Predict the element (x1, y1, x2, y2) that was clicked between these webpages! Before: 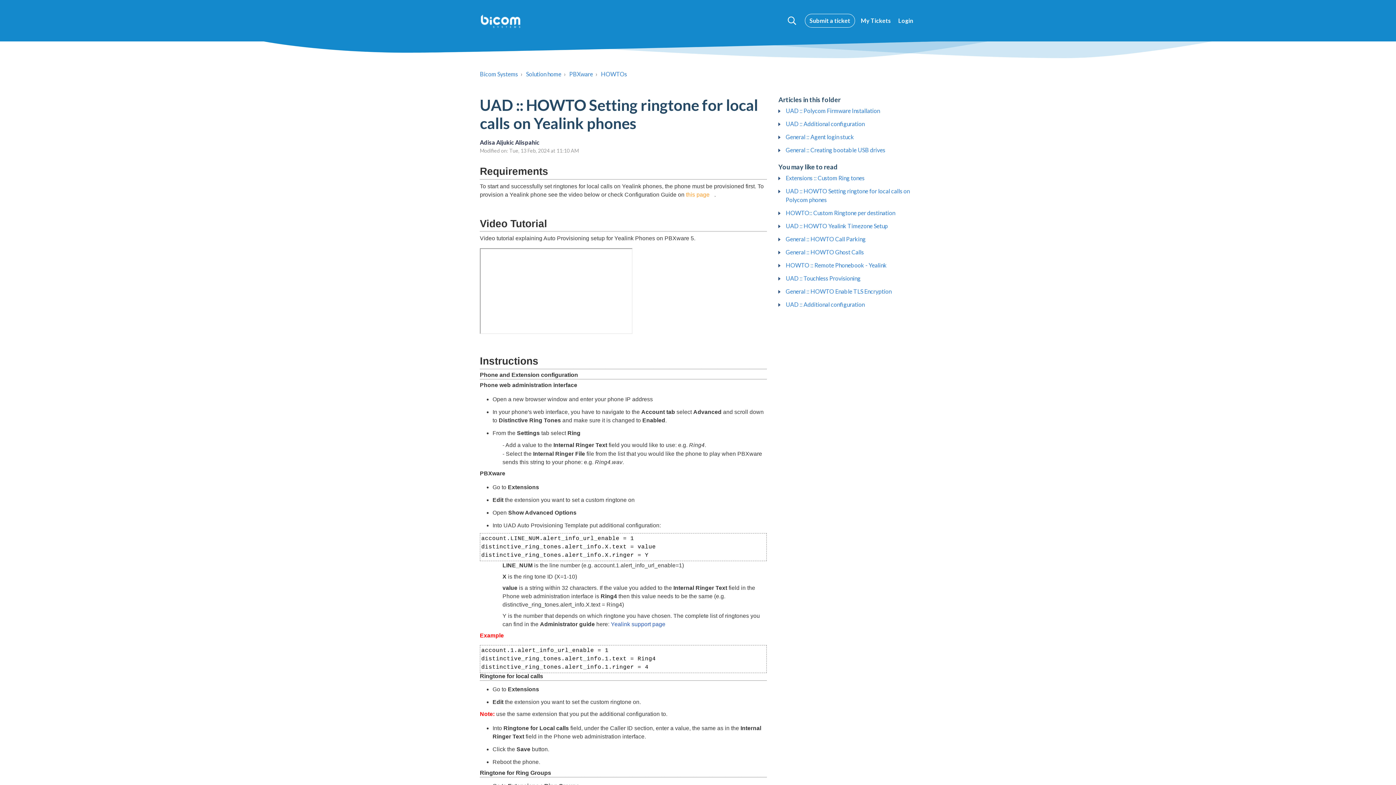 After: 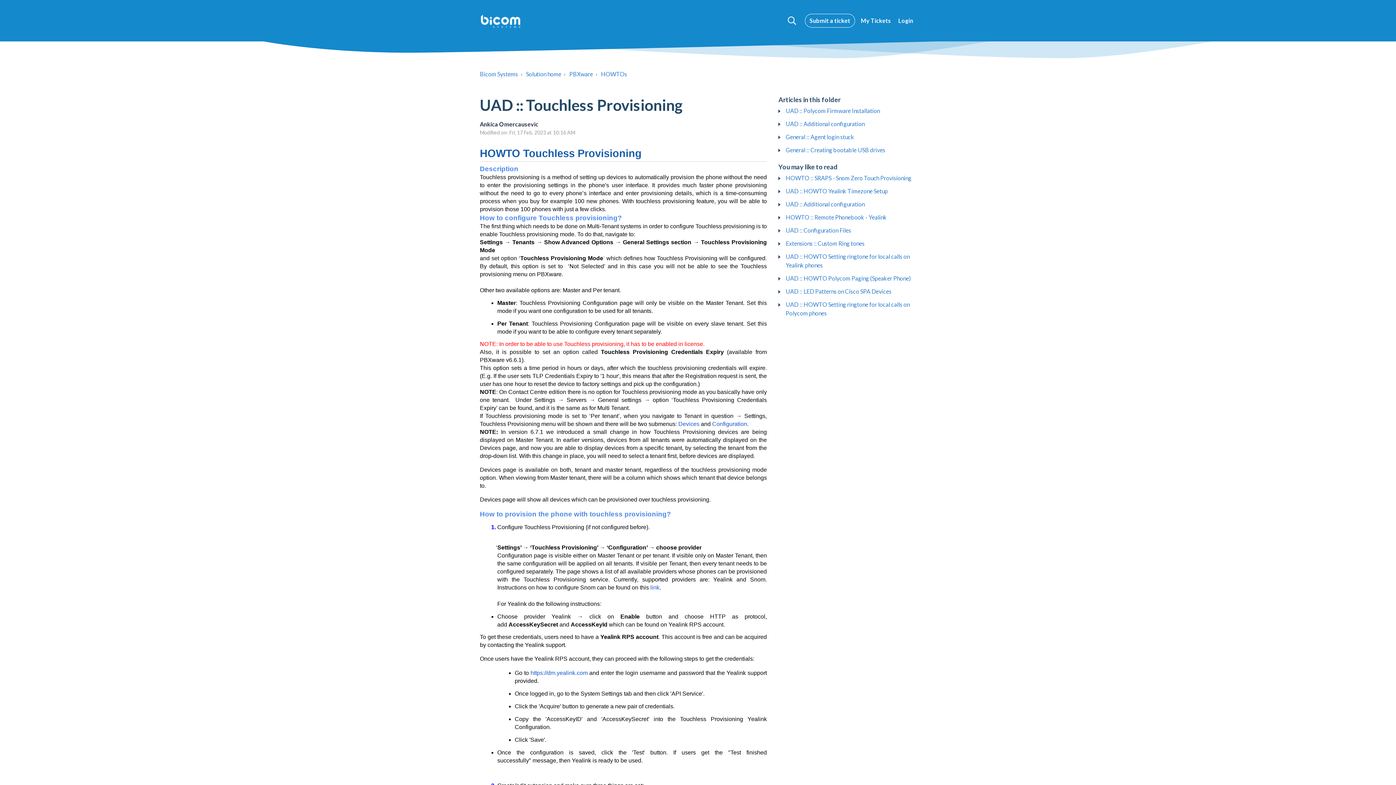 Action: label: UAD :: Touchless Provisioning bbox: (785, 274, 860, 281)